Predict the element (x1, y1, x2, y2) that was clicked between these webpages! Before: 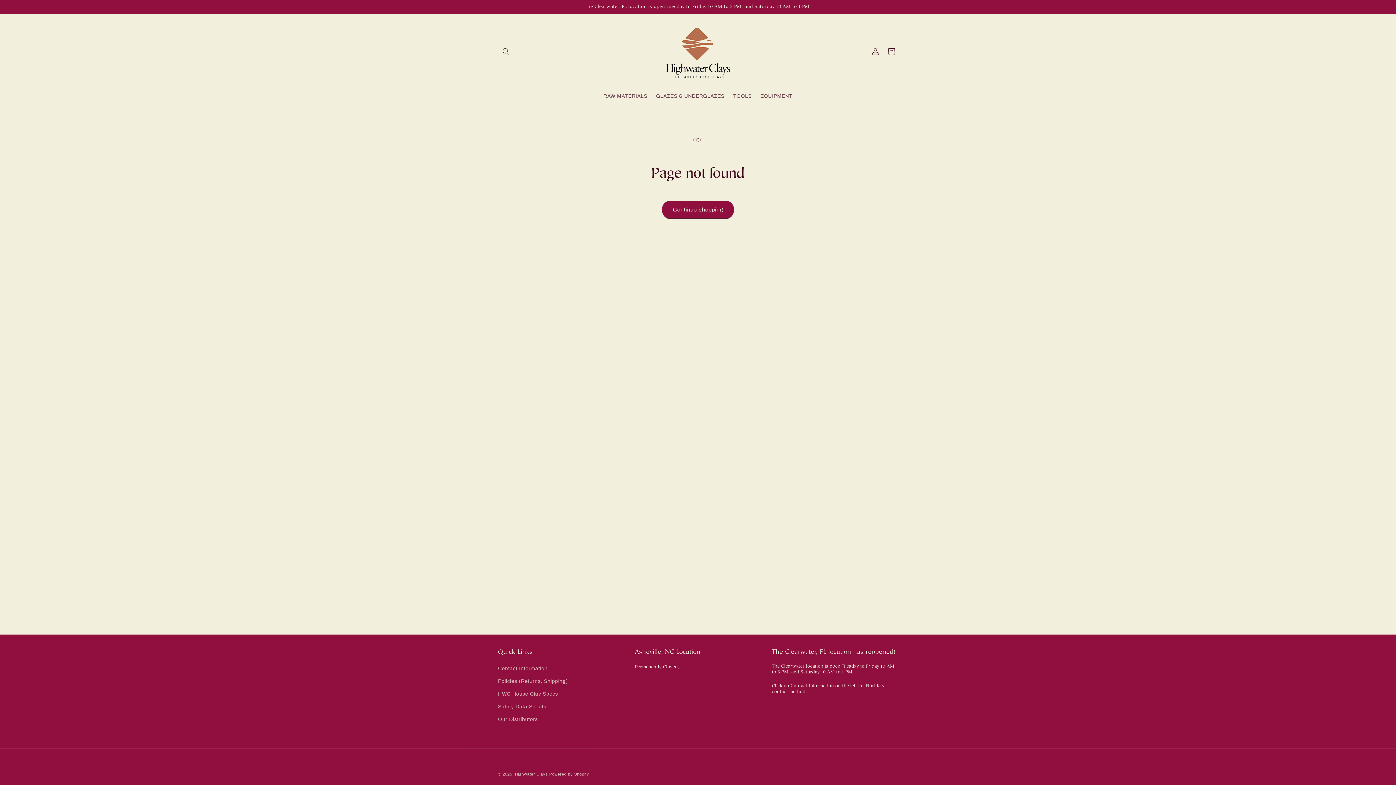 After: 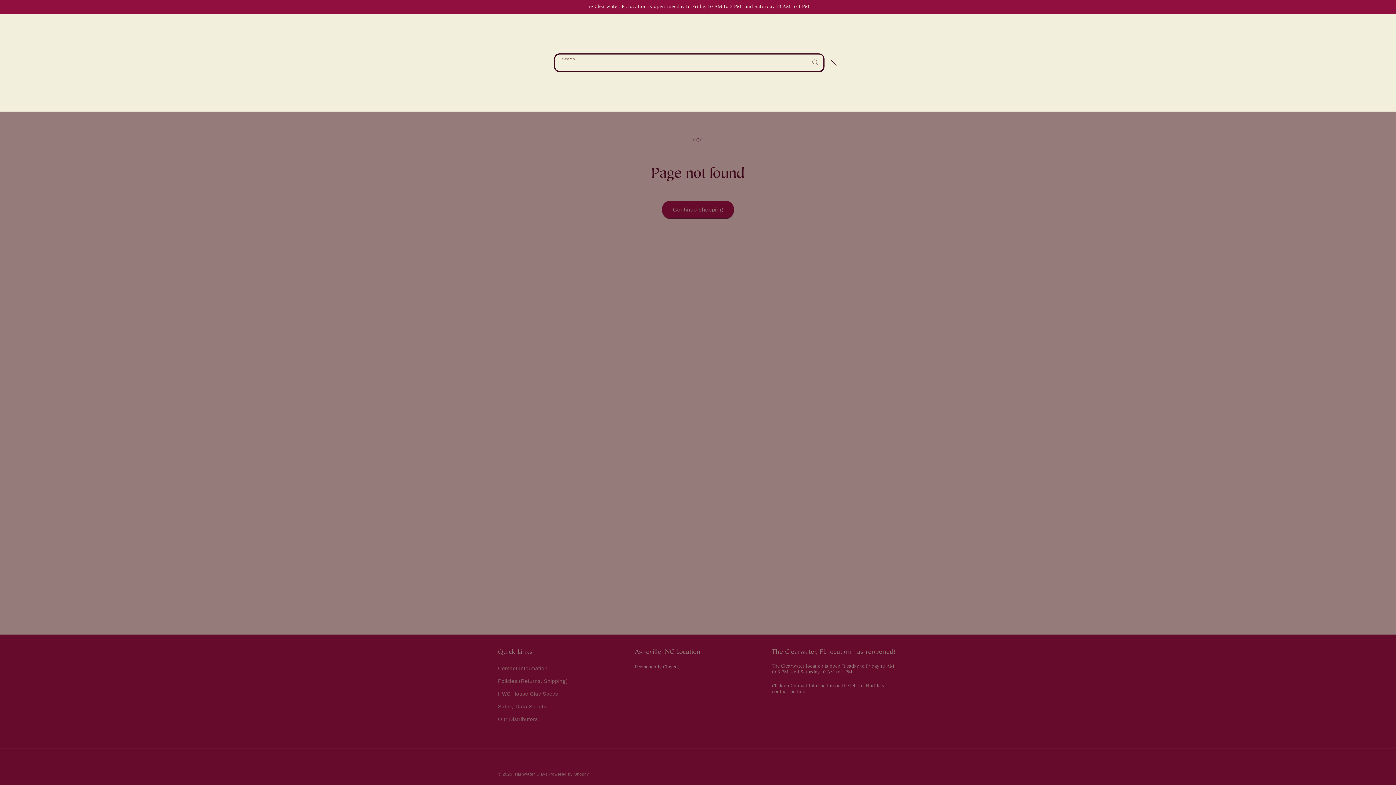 Action: bbox: (498, 43, 514, 59) label: Search